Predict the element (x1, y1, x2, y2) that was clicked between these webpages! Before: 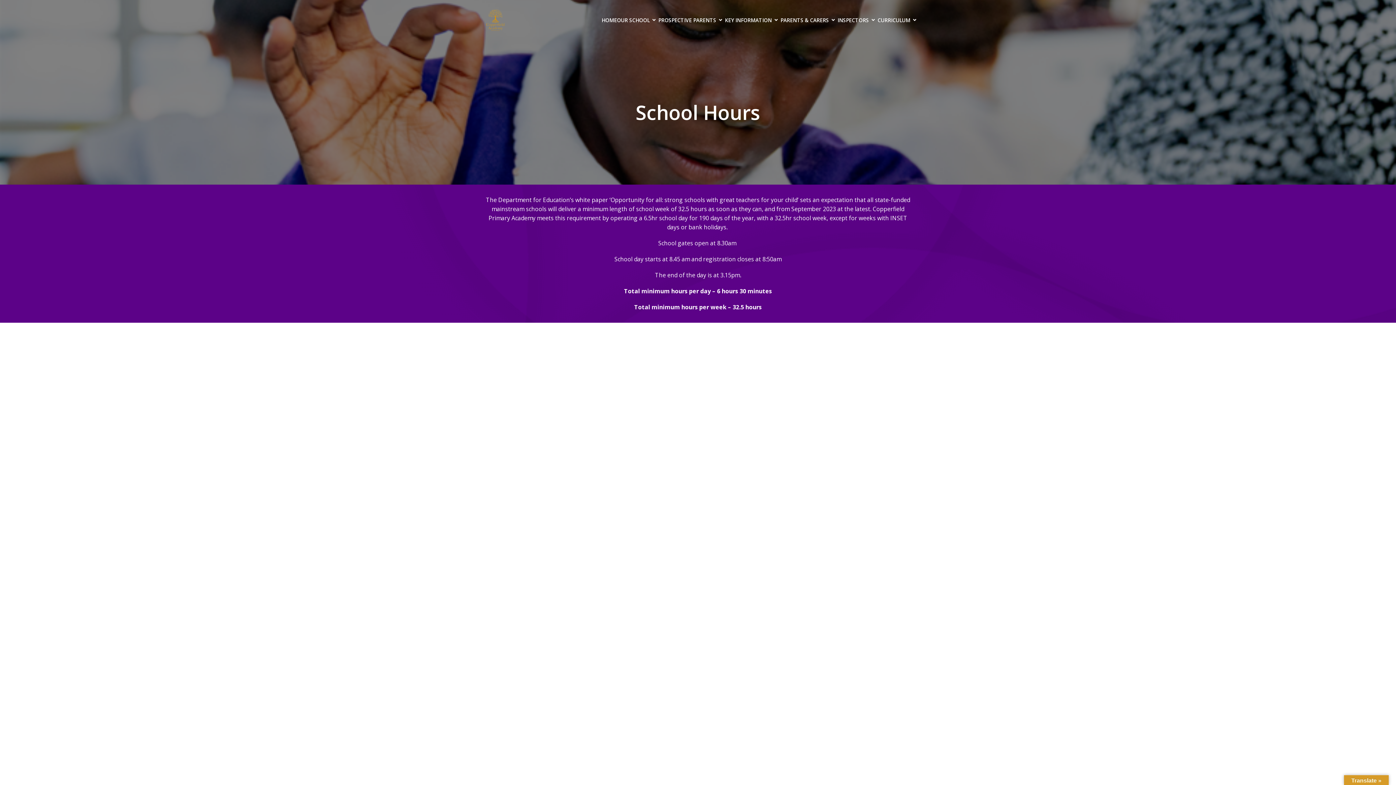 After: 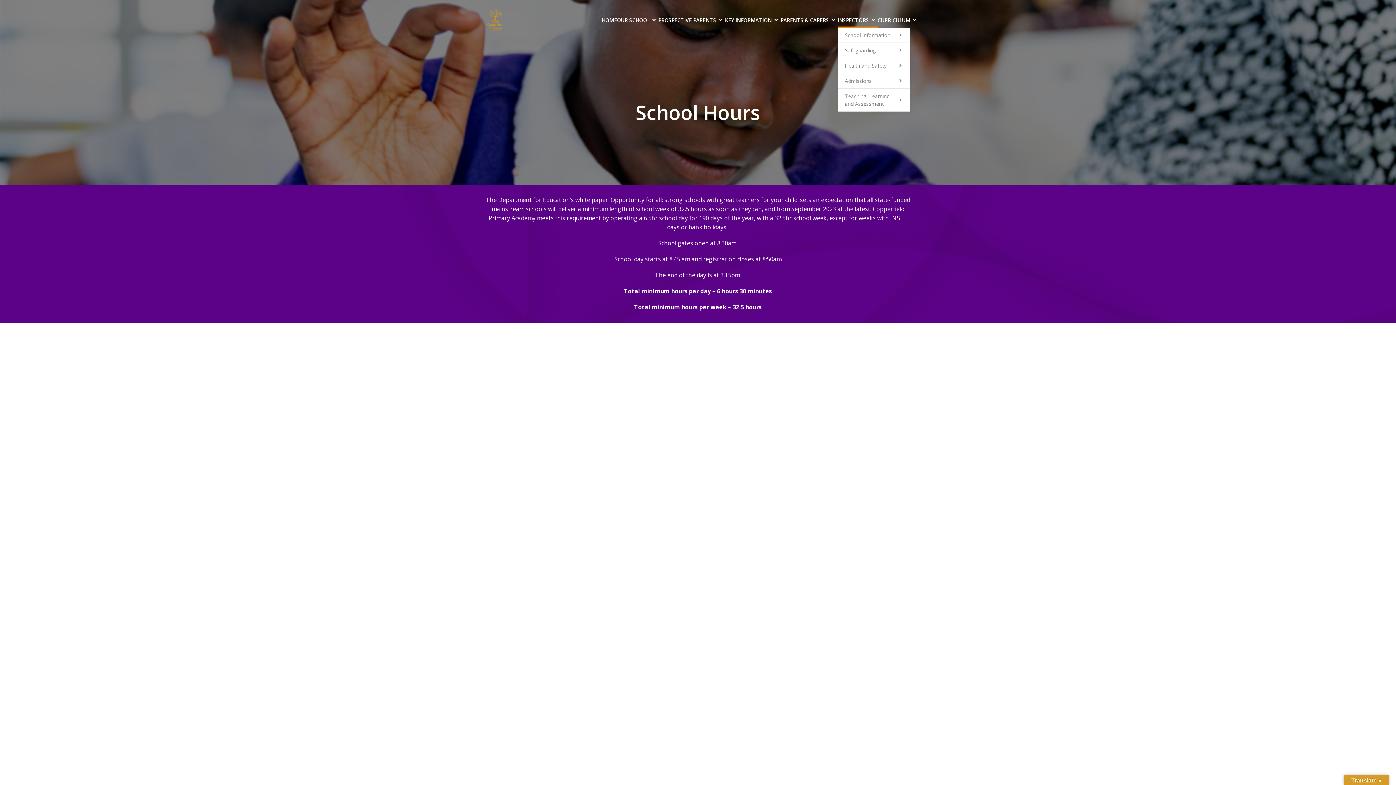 Action: label: INSPECTORS bbox: (837, 12, 877, 27)